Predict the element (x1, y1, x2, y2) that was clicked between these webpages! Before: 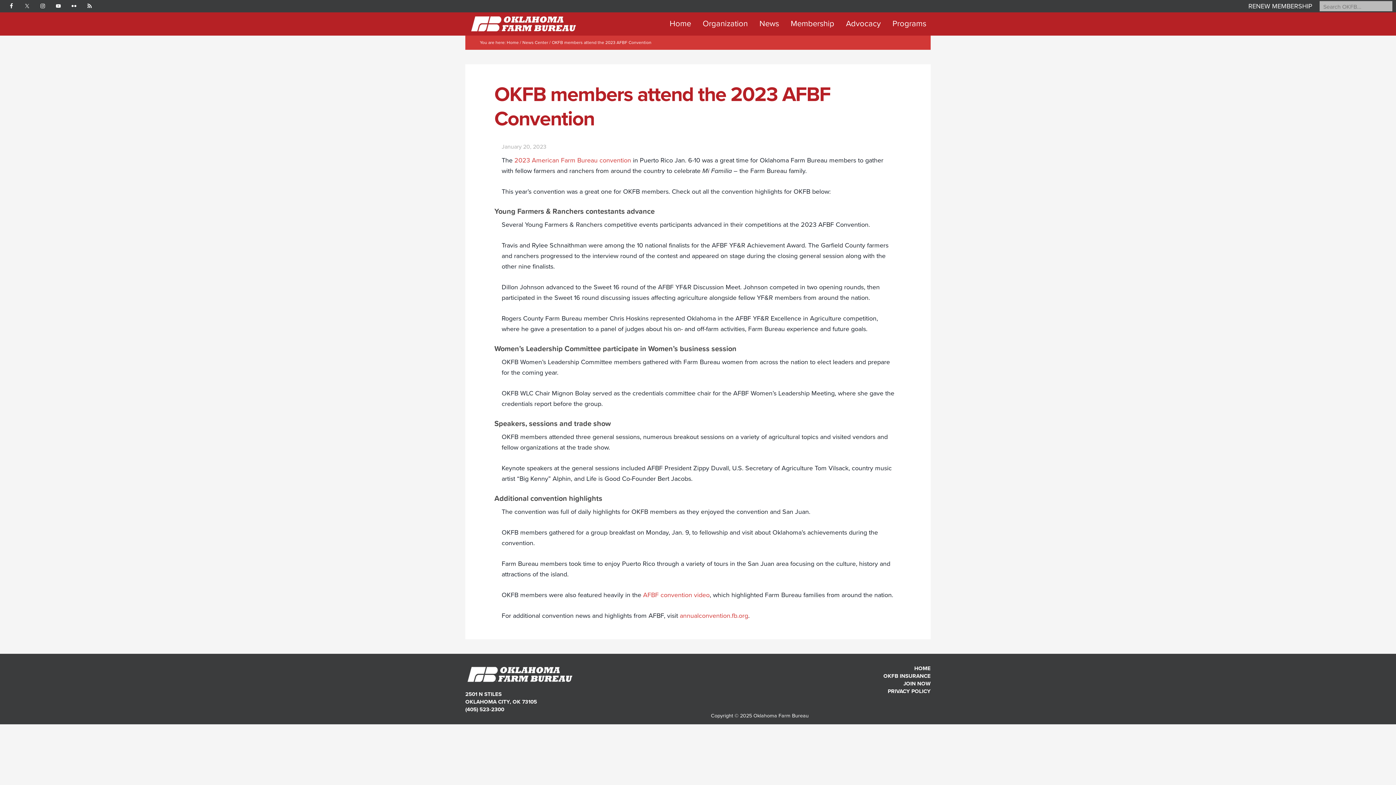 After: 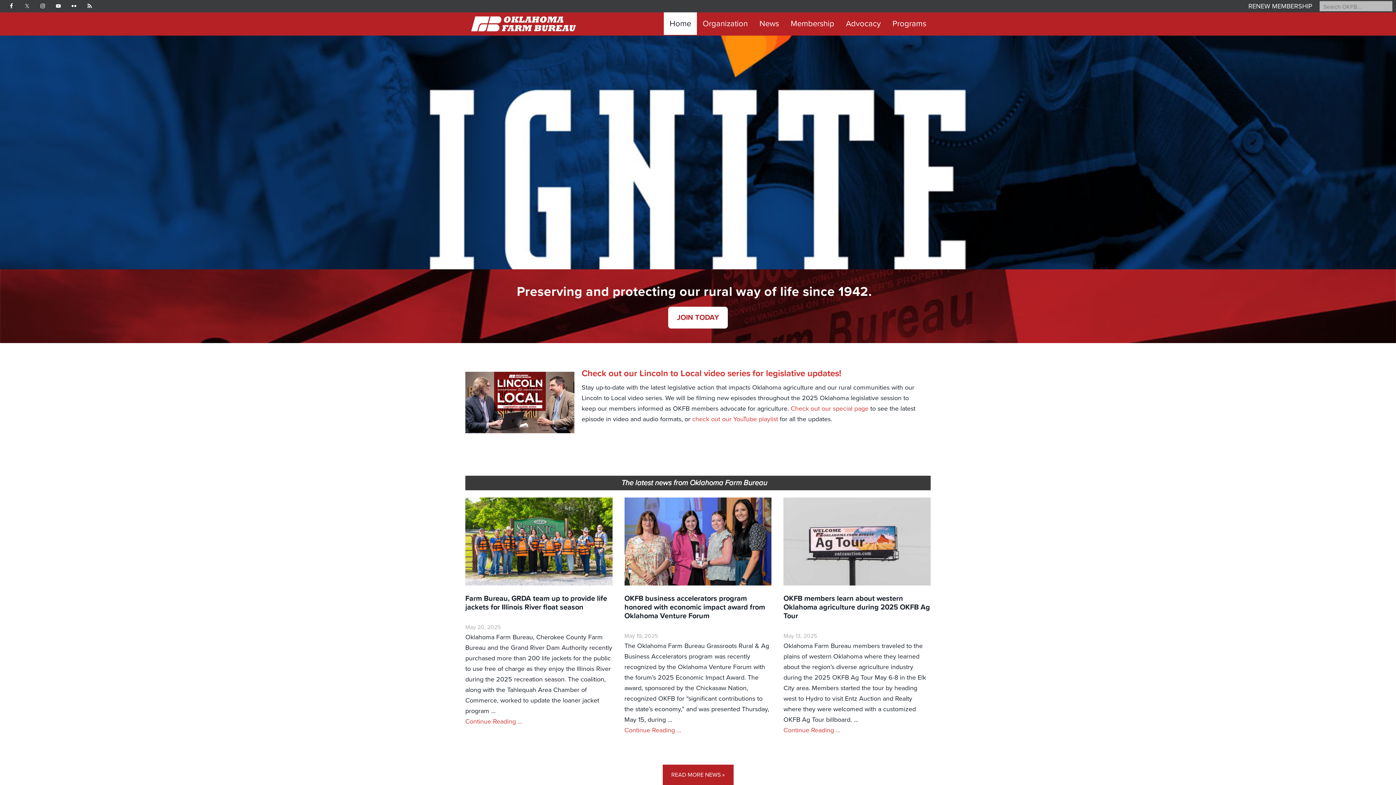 Action: bbox: (664, 12, 697, 34) label: Home